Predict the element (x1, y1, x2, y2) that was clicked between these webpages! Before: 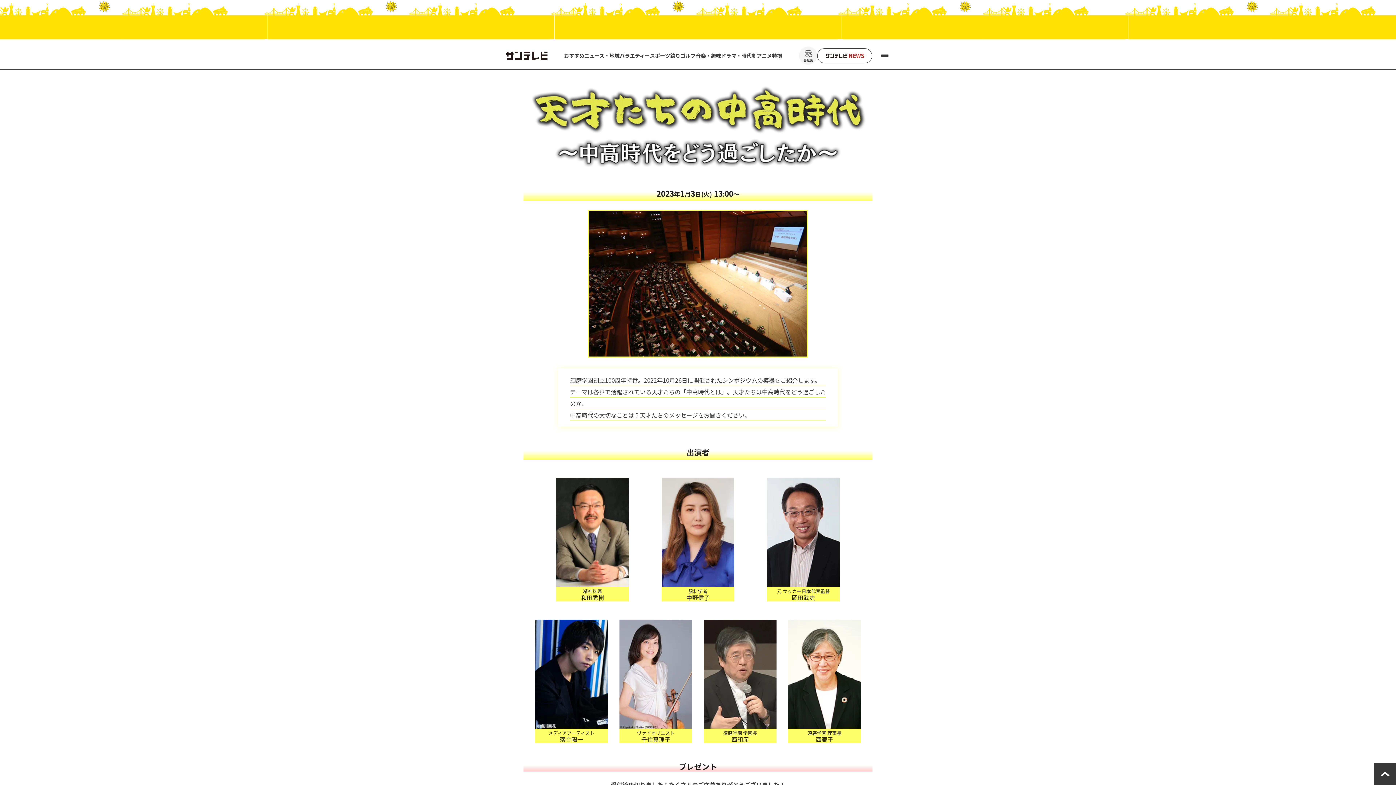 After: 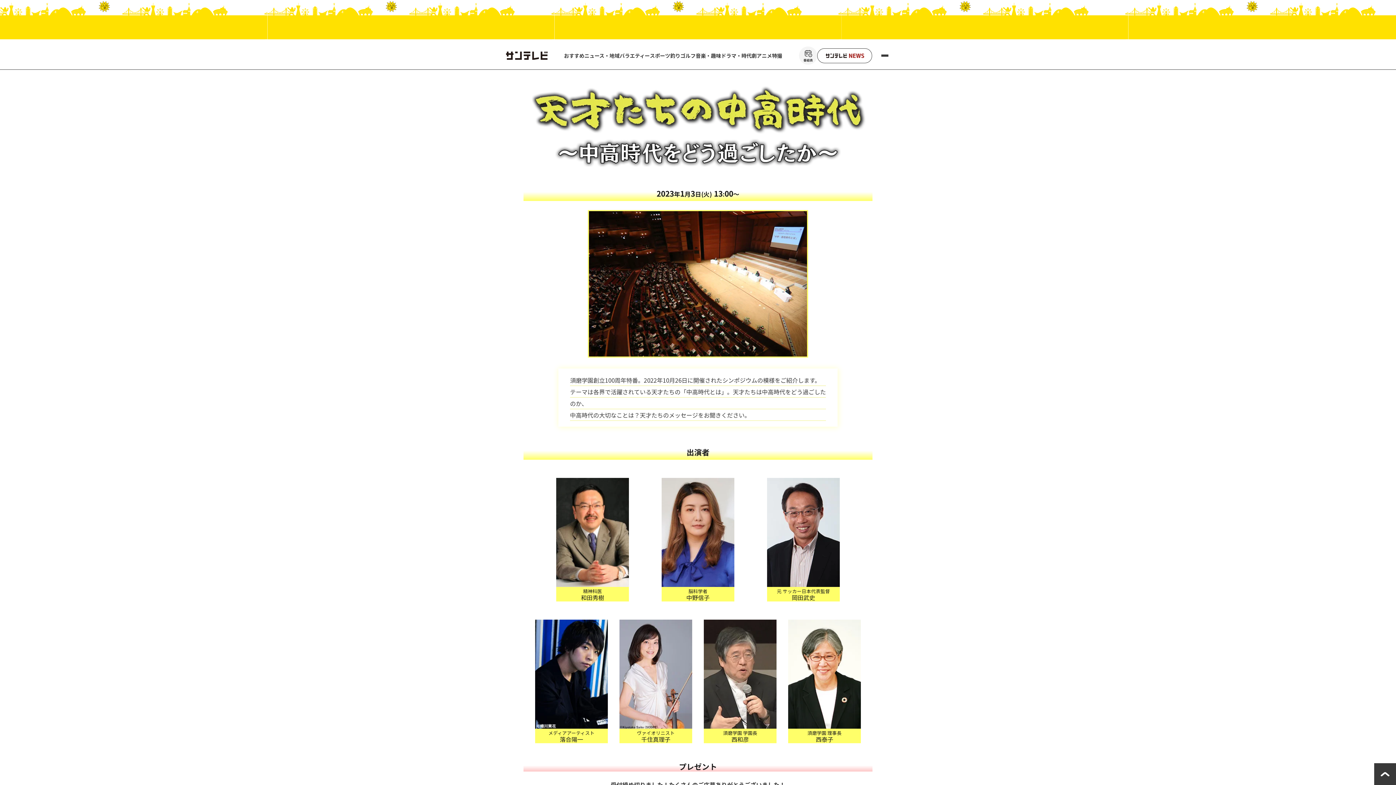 Action: bbox: (1374, 763, 1396, 785) label: ページTOPに戻る